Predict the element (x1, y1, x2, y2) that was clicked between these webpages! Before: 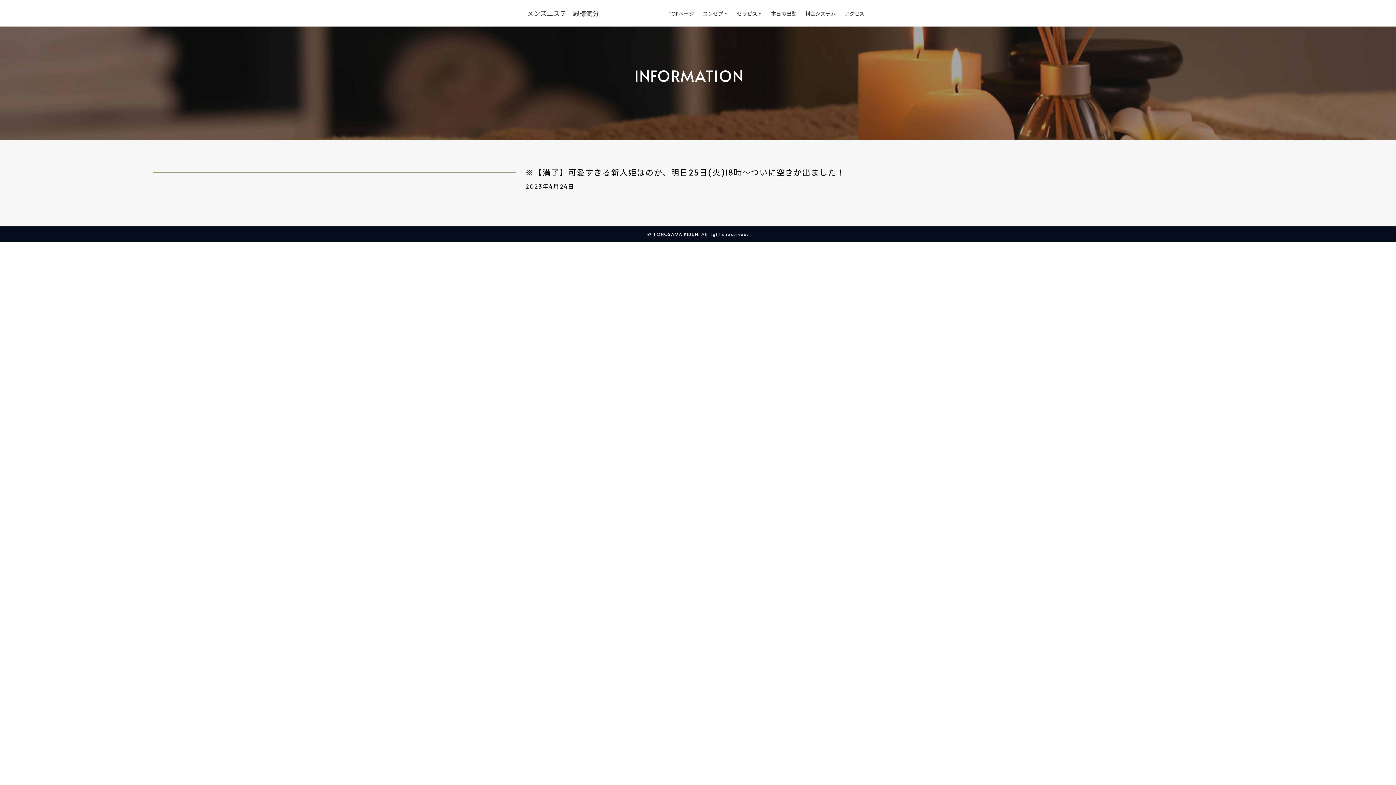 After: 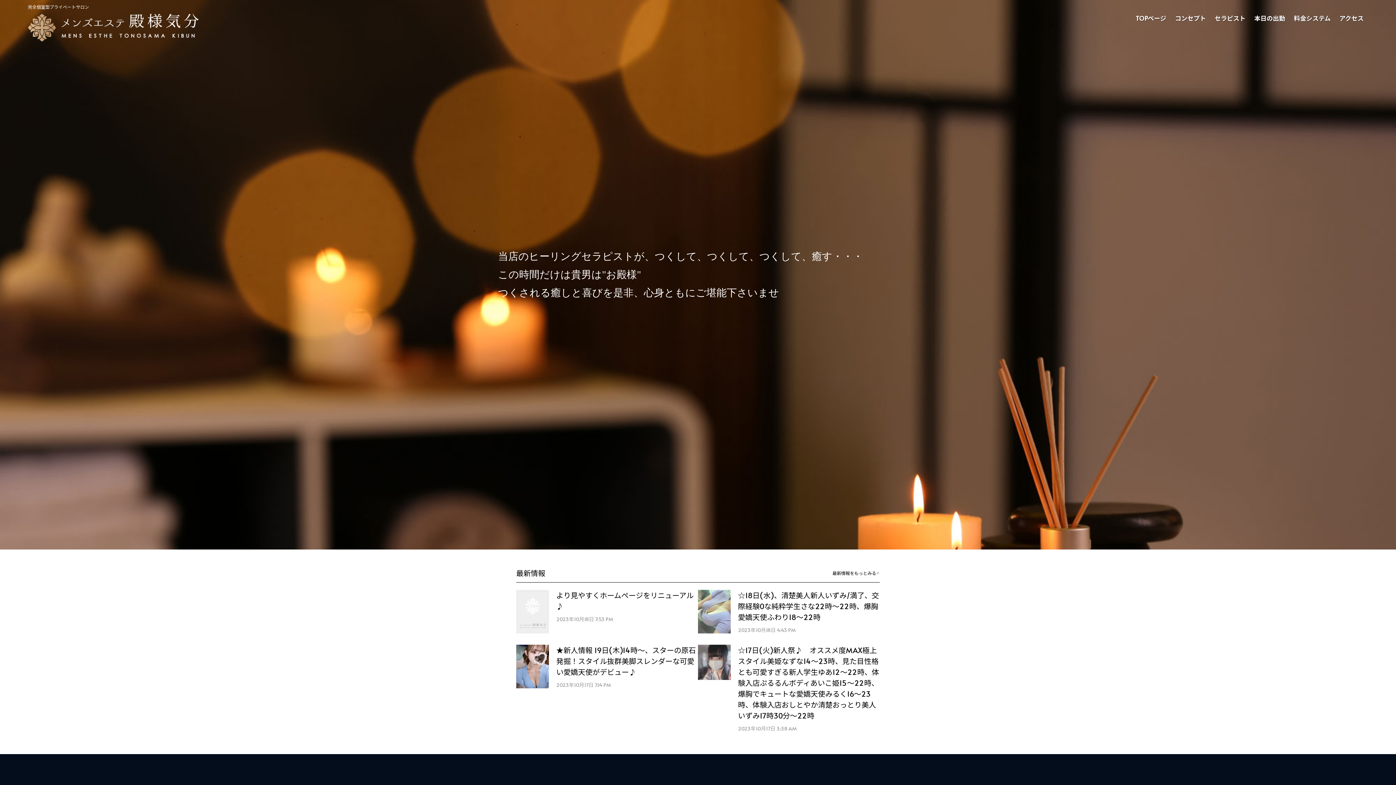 Action: label: メンズエステ　殿様気分 bbox: (527, 8, 599, 17)